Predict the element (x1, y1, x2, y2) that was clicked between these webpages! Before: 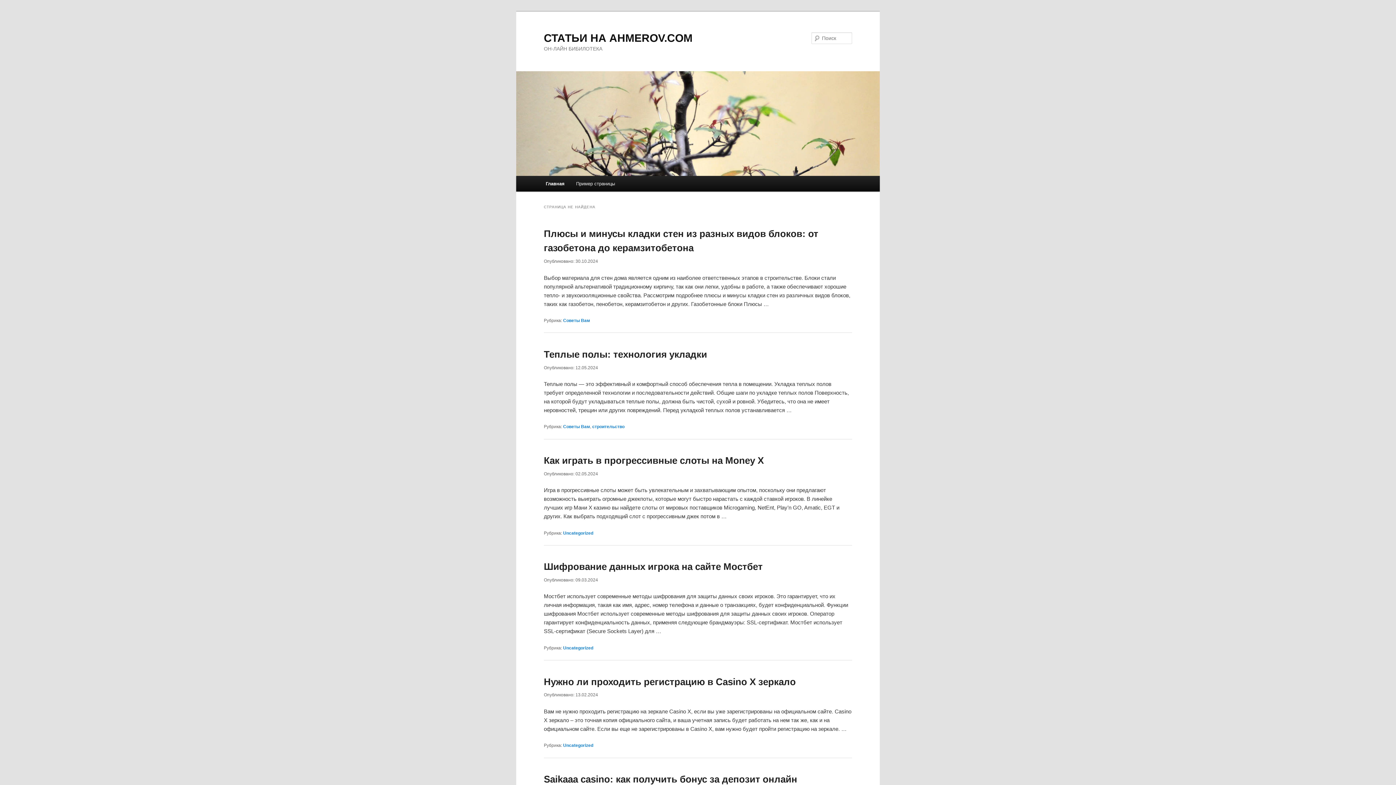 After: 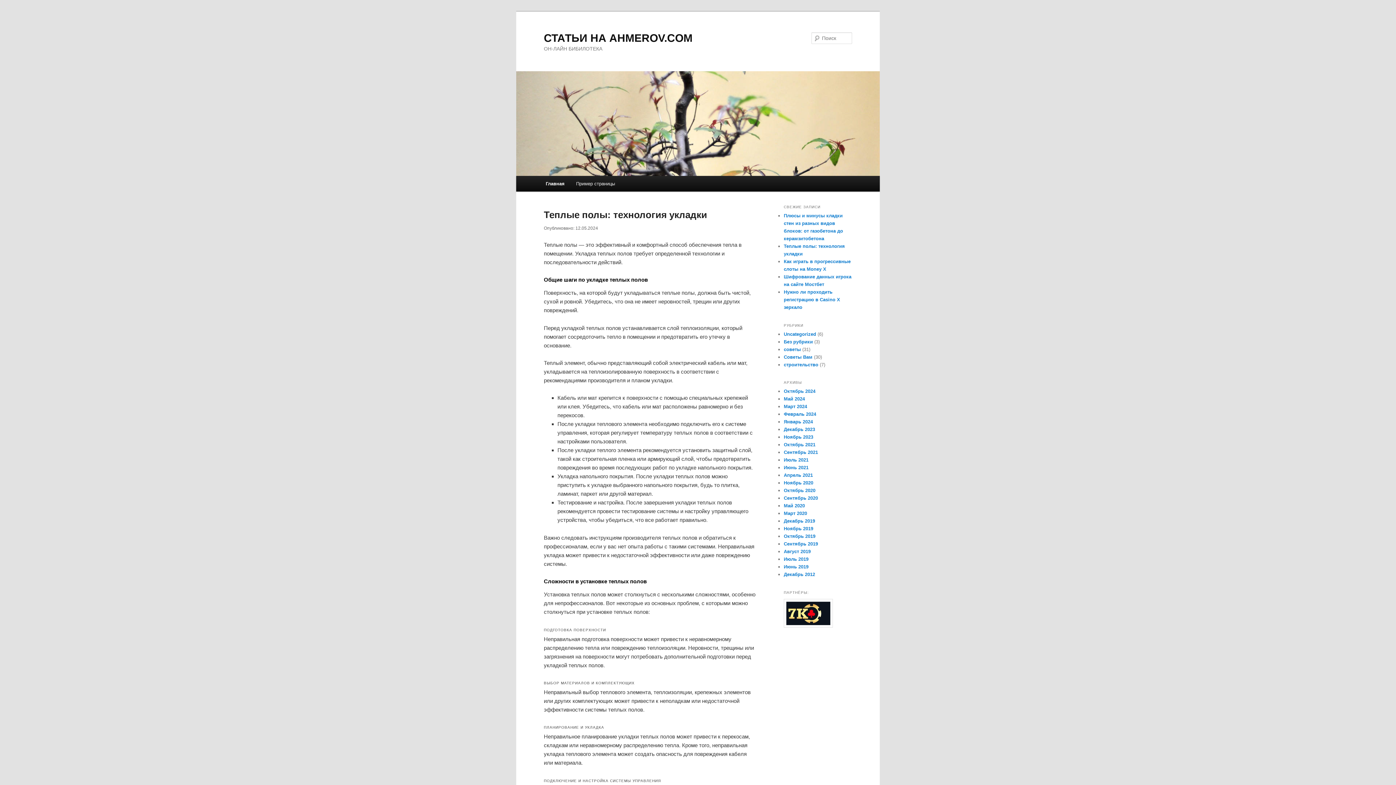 Action: bbox: (544, 348, 707, 359) label: Теплые полы: технология укладки